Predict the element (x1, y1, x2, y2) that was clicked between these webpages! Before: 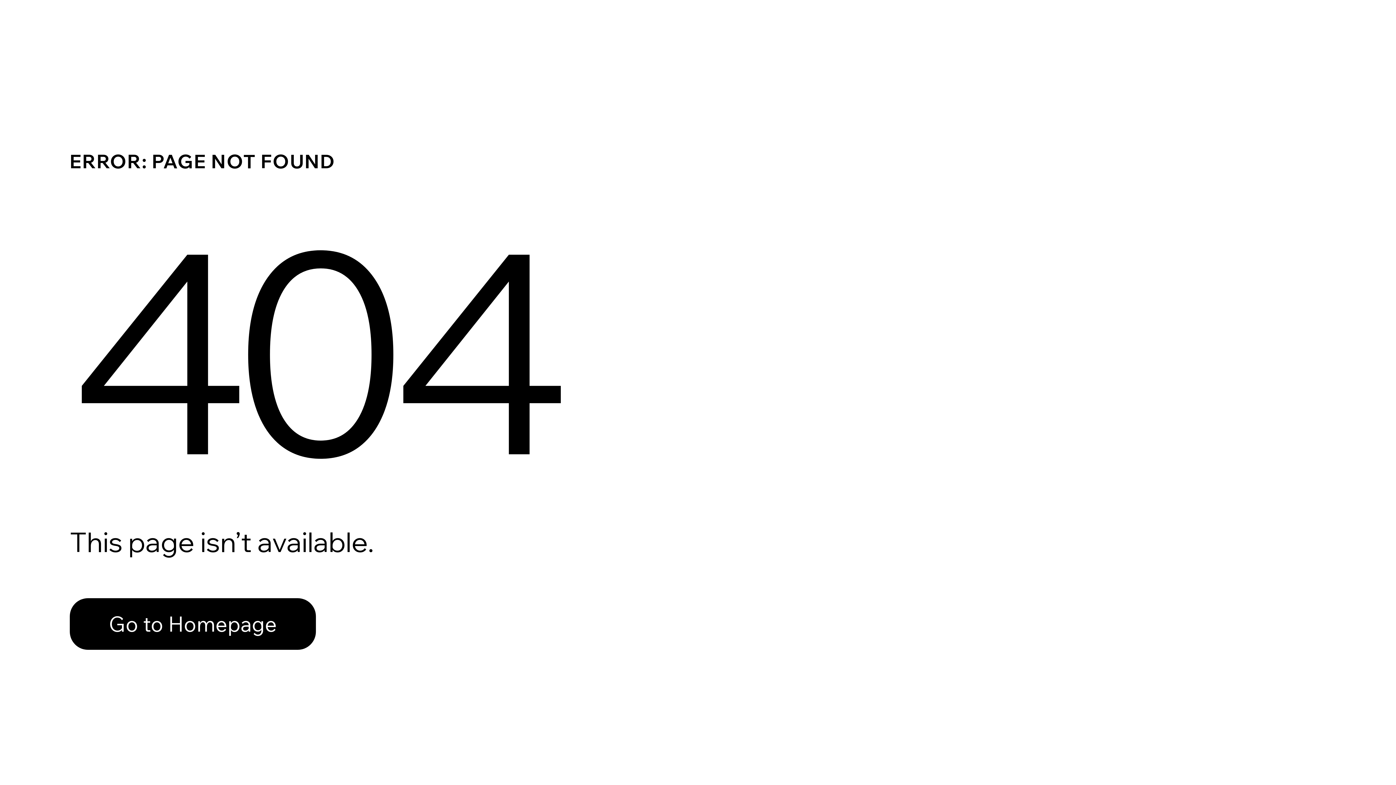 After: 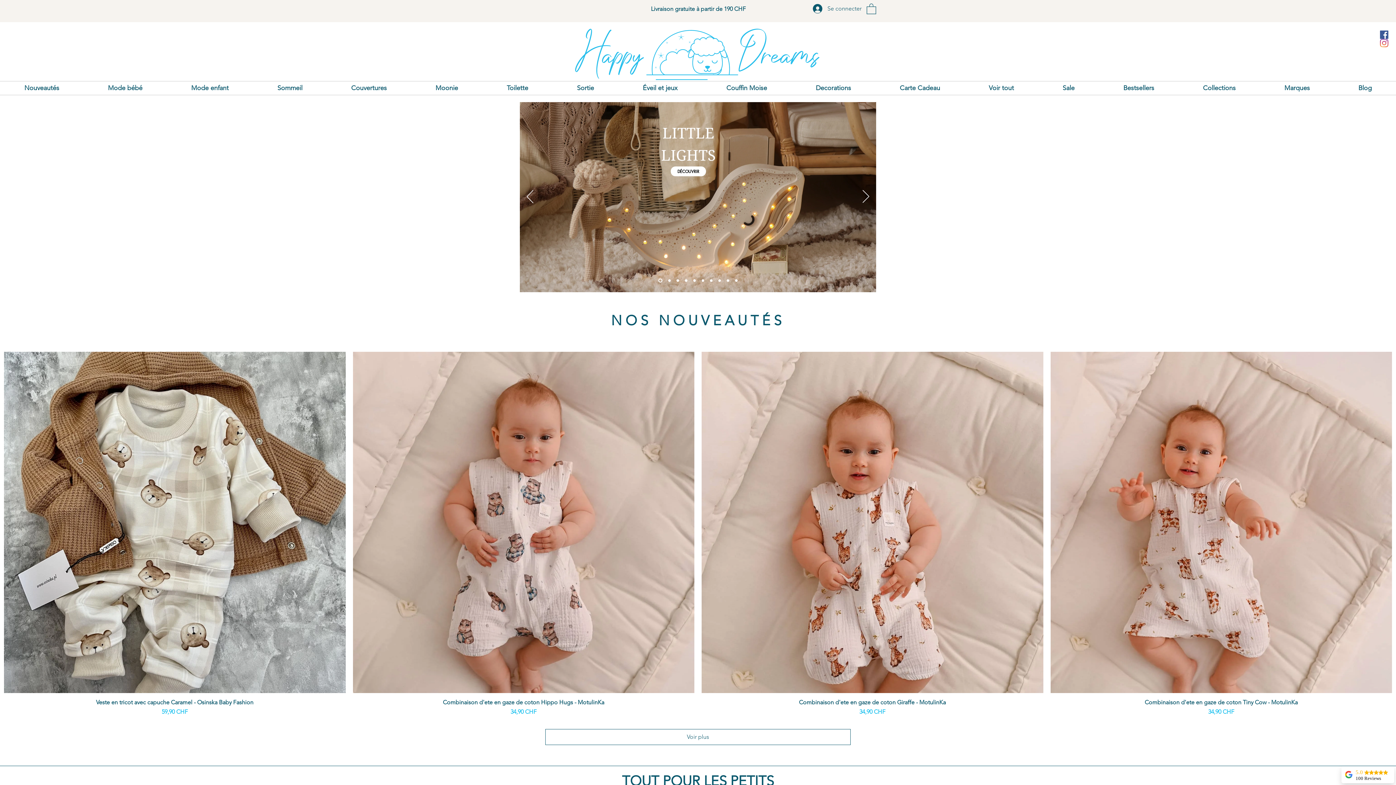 Action: label: Go to Homepage bbox: (69, 582, 768, 659)